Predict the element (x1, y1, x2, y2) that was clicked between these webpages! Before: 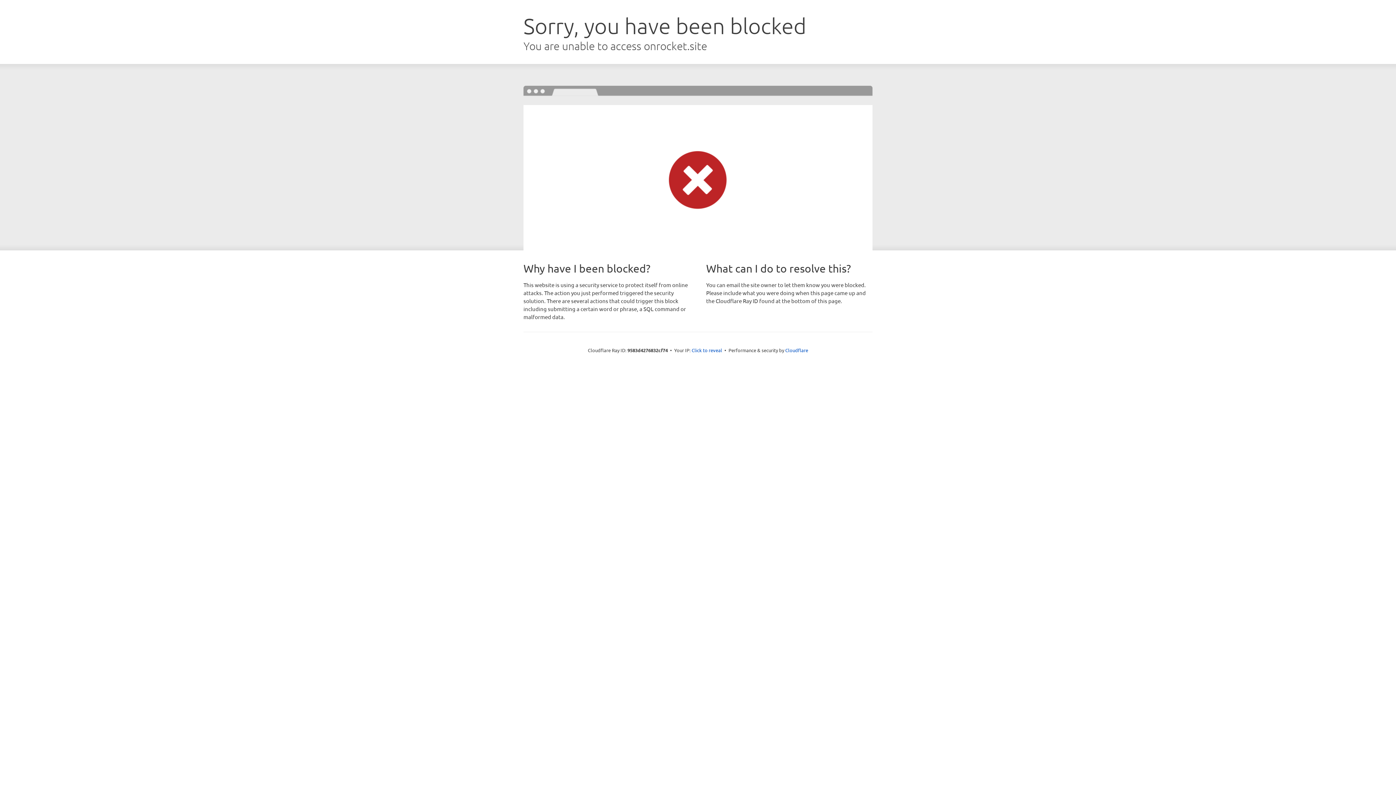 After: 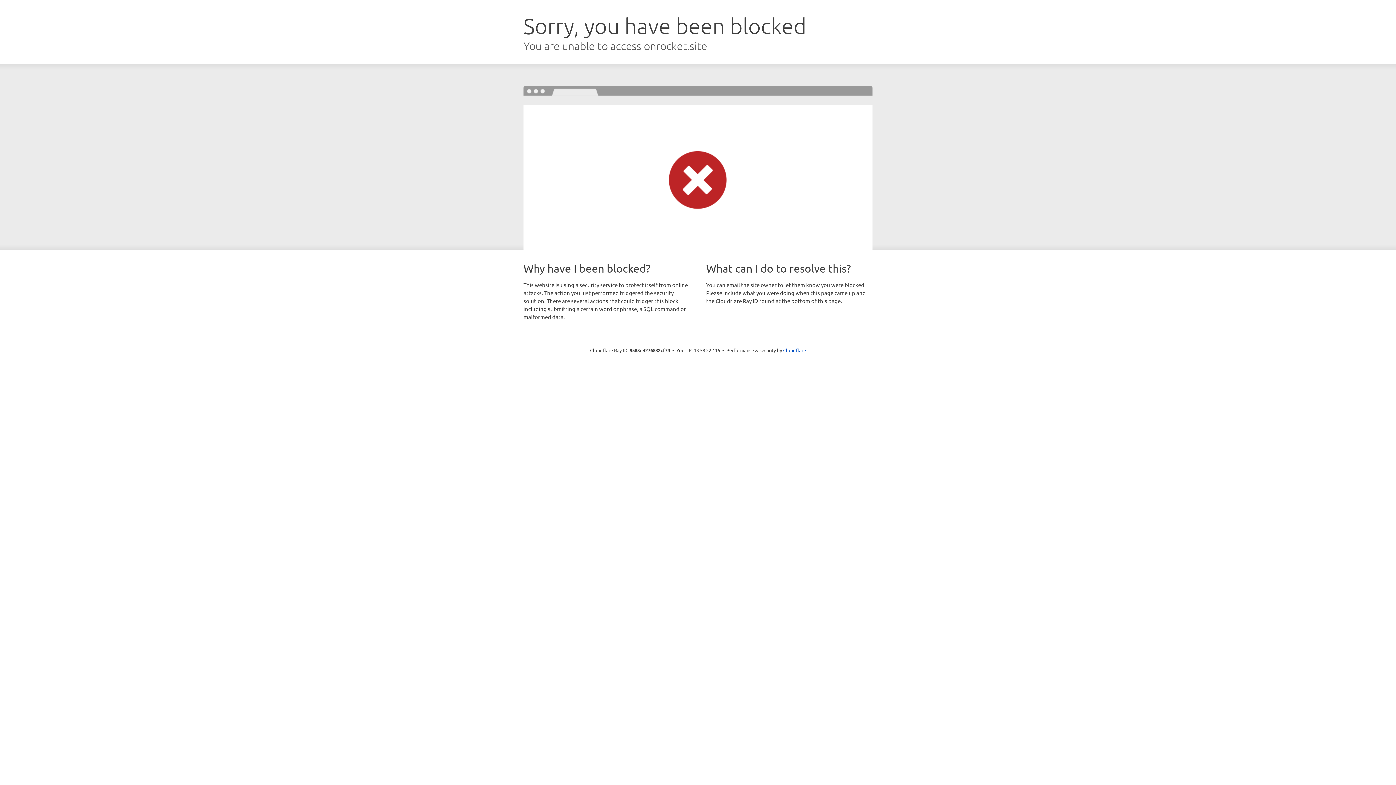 Action: bbox: (691, 346, 722, 353) label: Click to reveal